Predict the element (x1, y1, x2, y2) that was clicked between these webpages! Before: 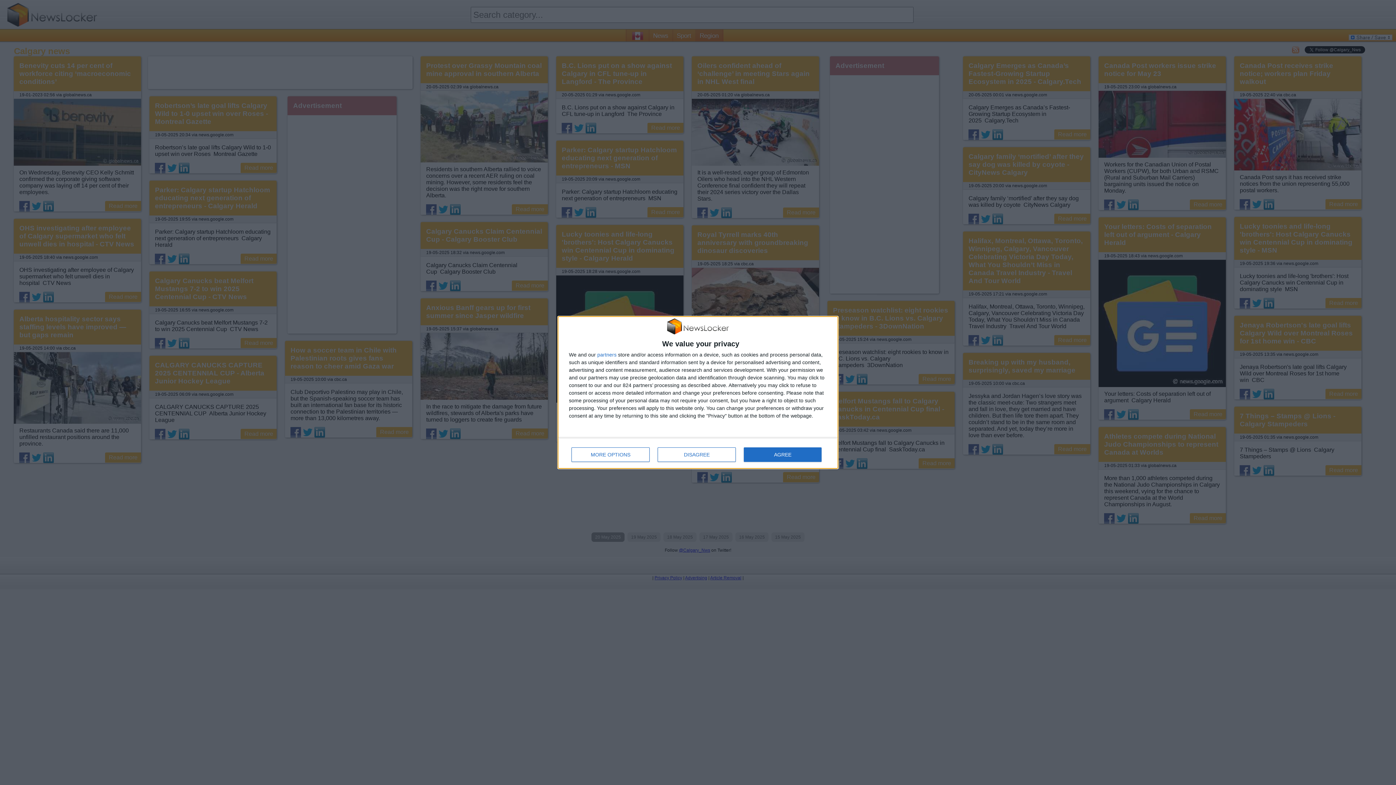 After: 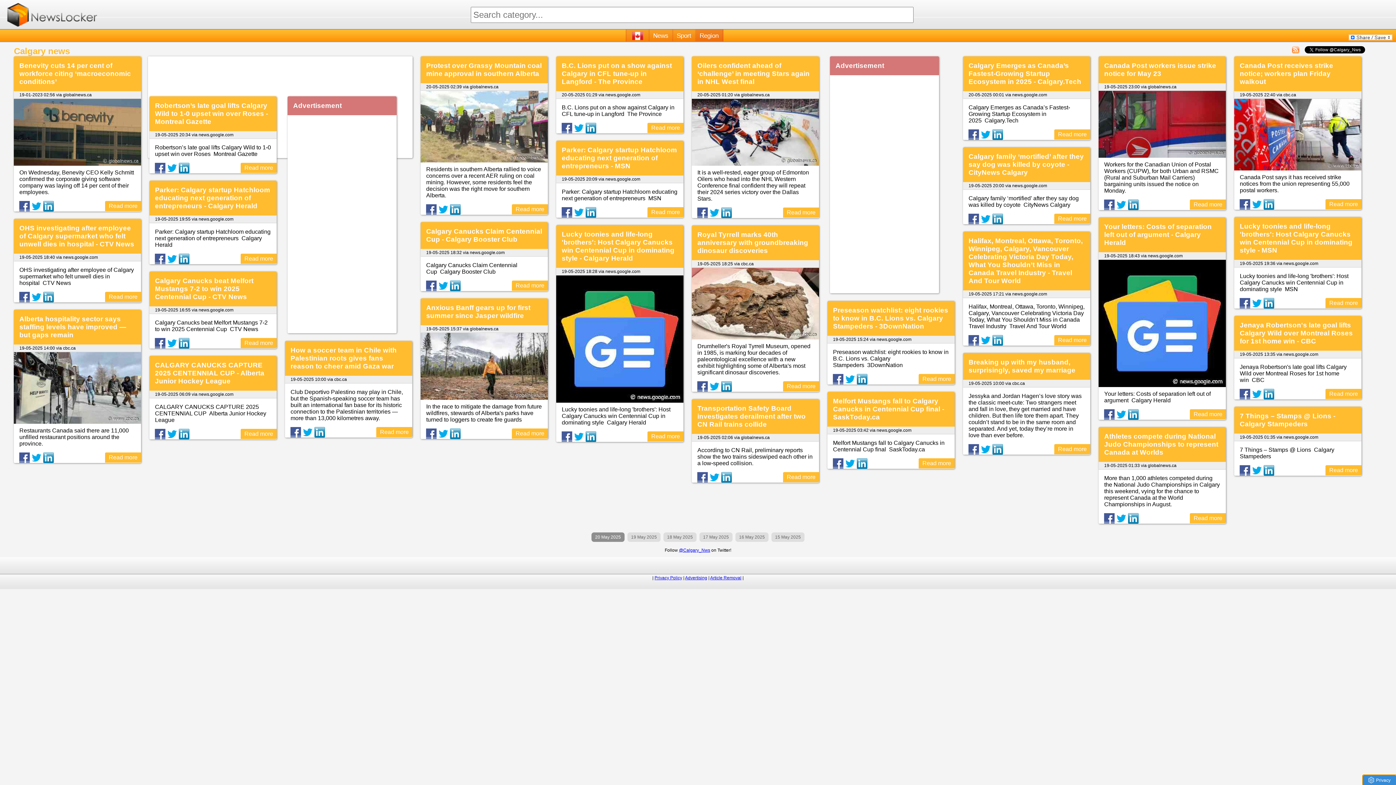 Action: bbox: (657, 447, 736, 462) label: DISAGREE